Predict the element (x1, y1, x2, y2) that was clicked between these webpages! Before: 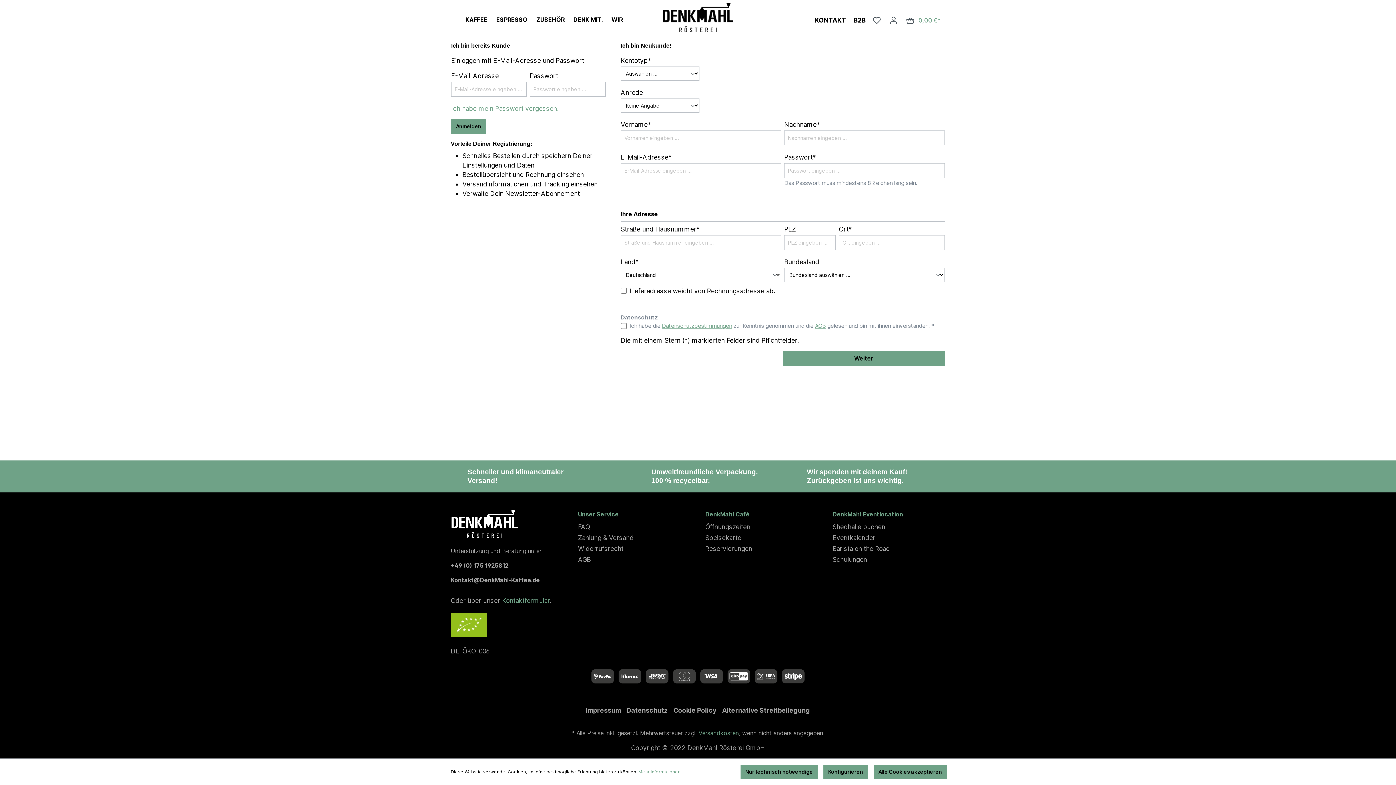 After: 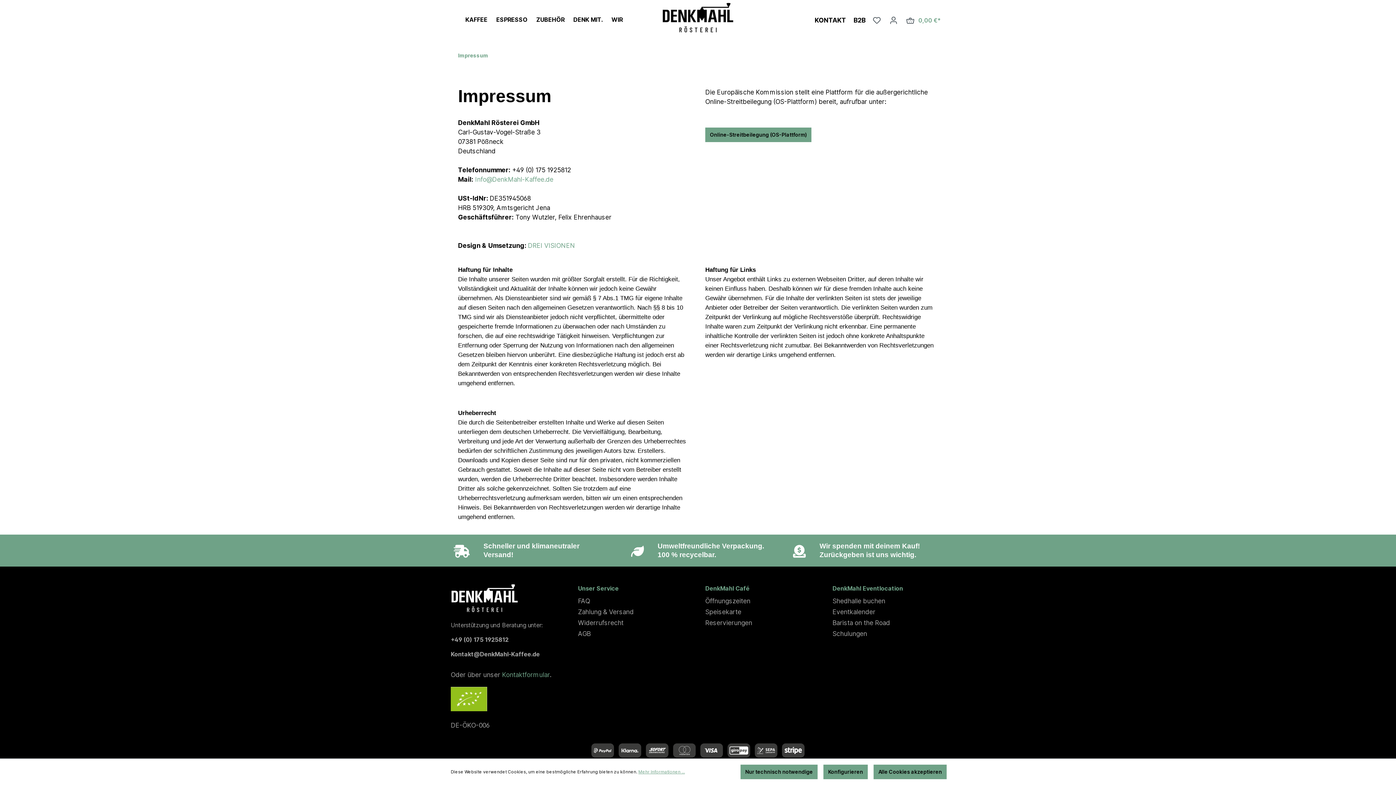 Action: bbox: (586, 704, 620, 717) label: Impressum